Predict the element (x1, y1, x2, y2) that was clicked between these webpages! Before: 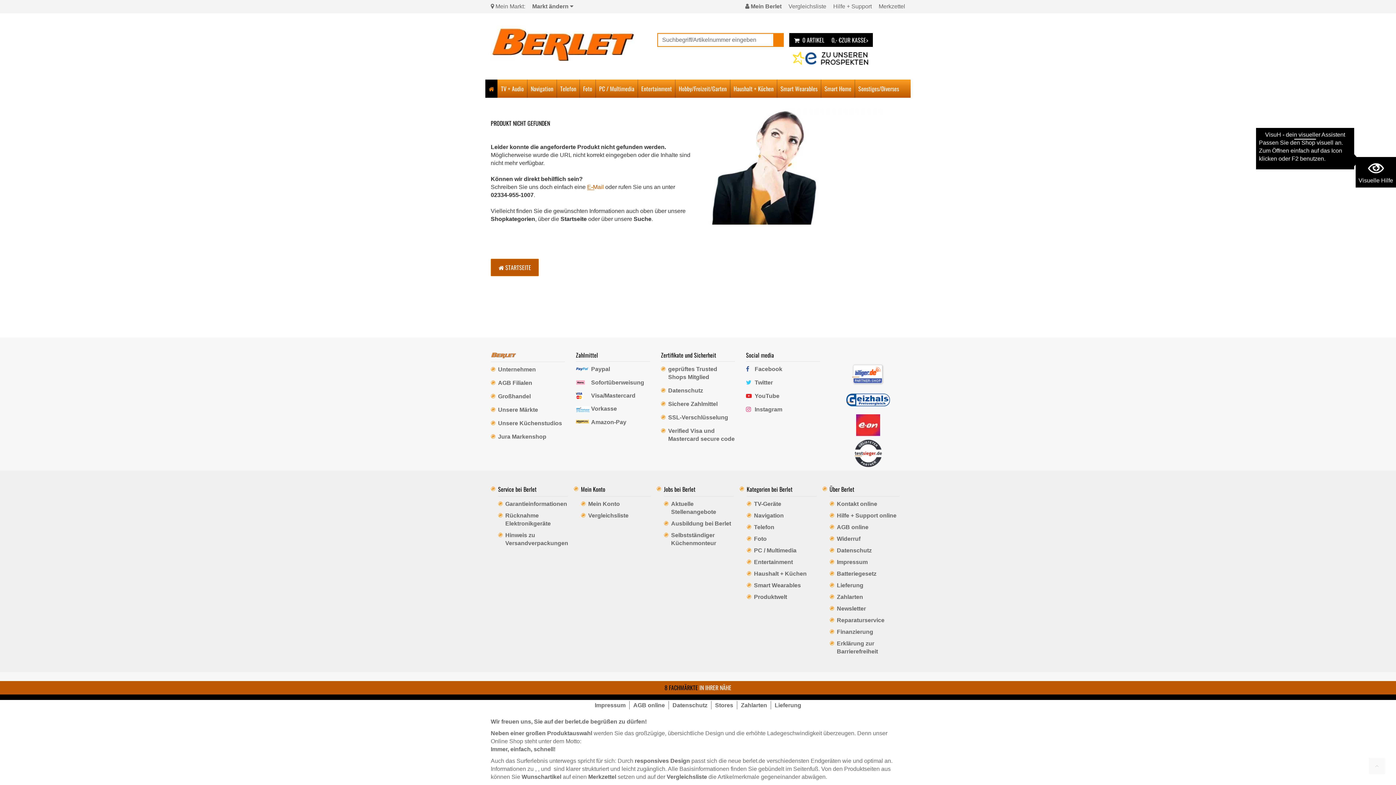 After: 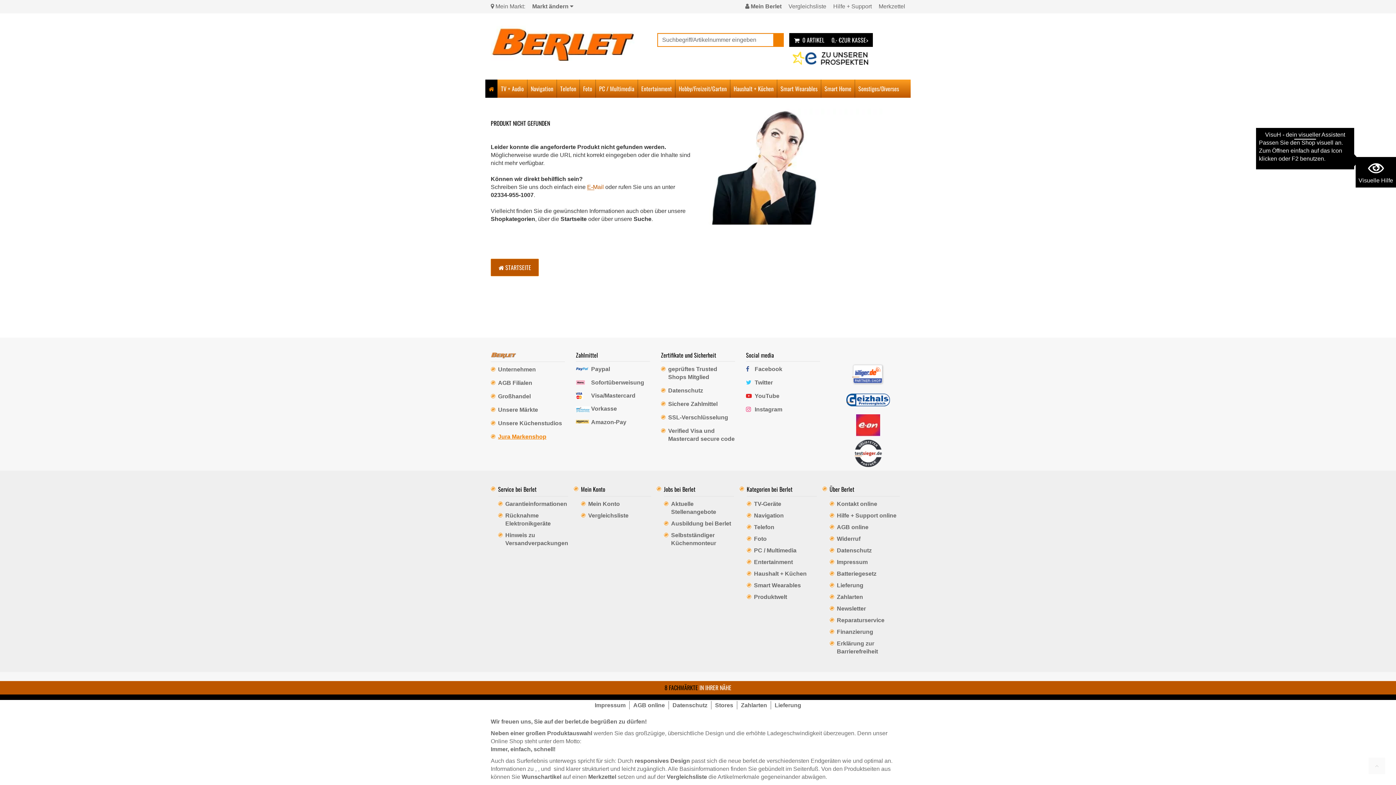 Action: bbox: (498, 433, 546, 440) label: Jura Markenshop